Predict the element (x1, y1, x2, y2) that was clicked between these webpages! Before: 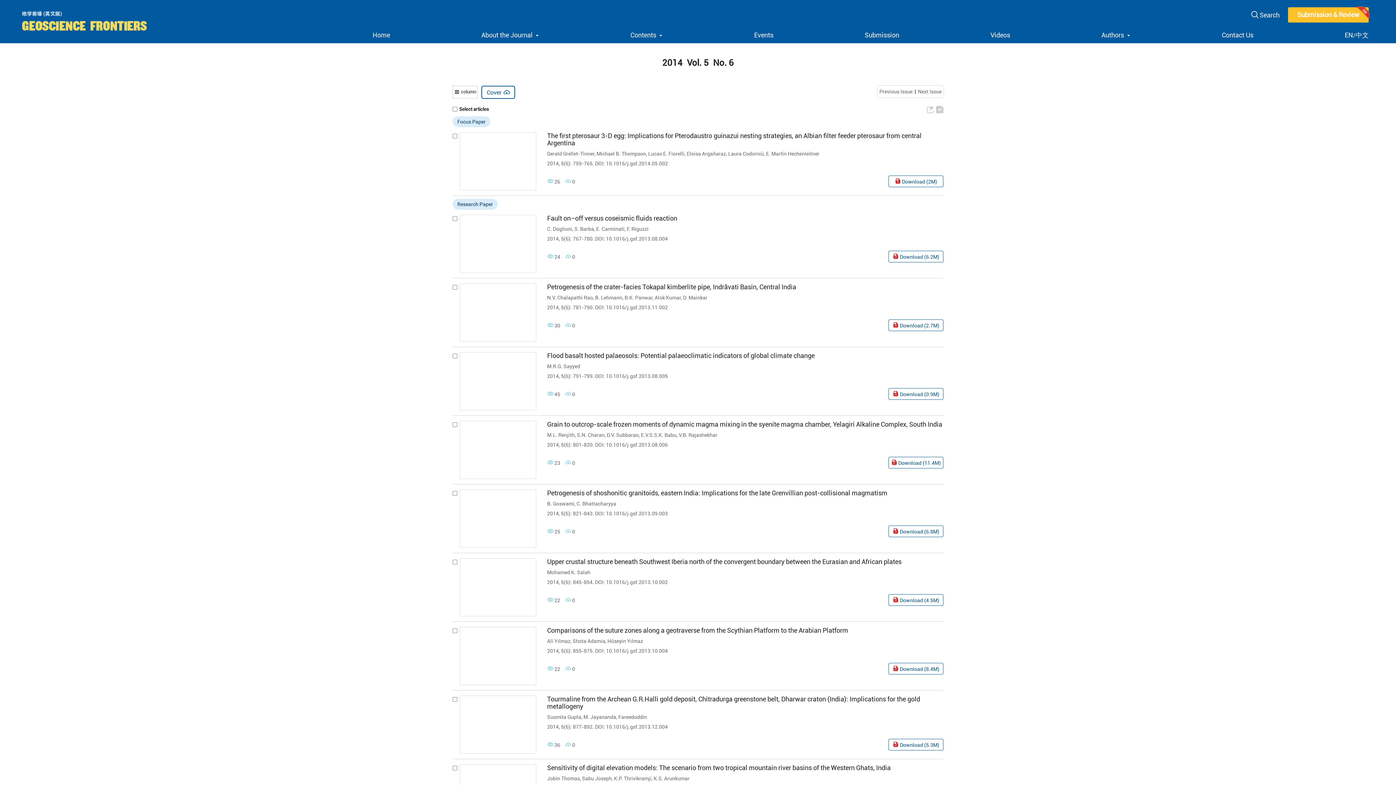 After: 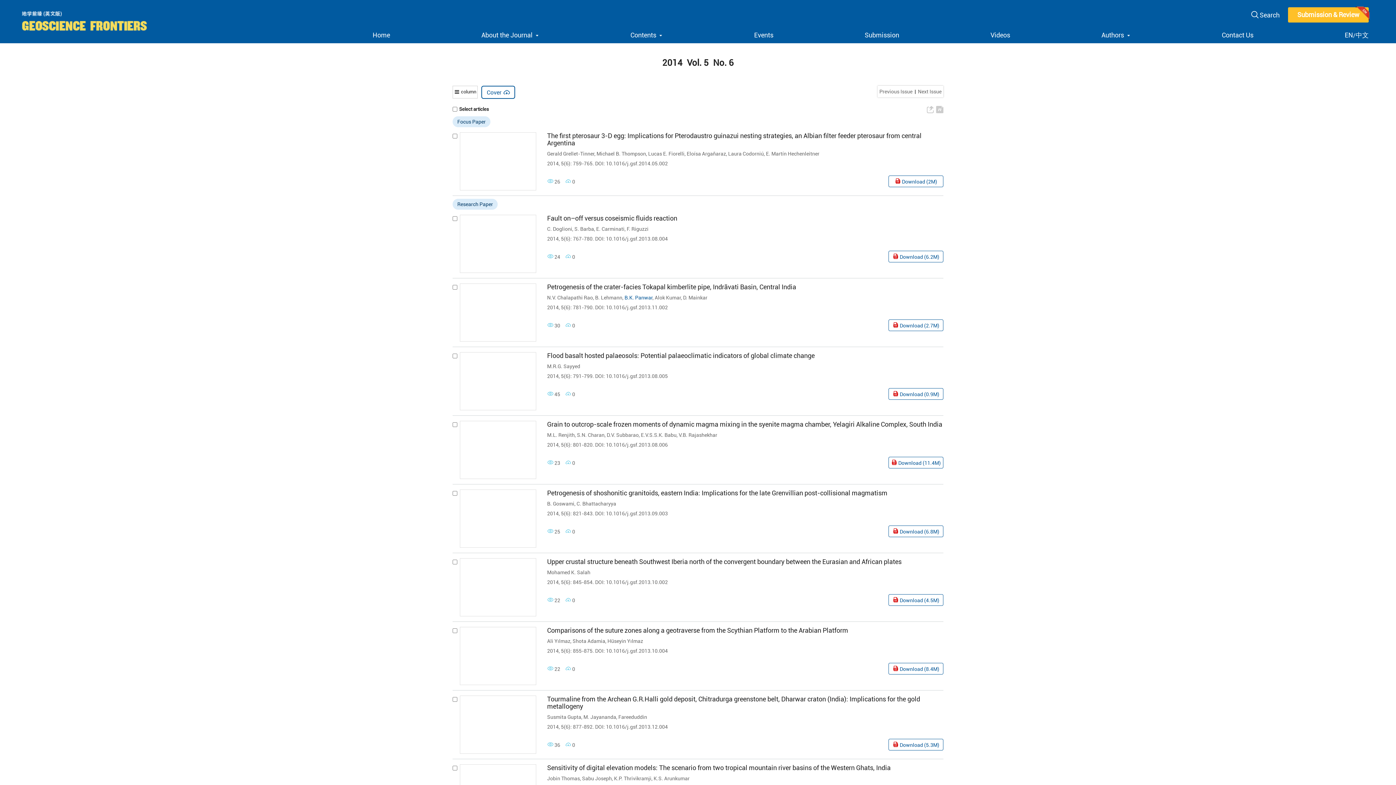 Action: label: B.K. Panwar bbox: (624, 294, 652, 300)